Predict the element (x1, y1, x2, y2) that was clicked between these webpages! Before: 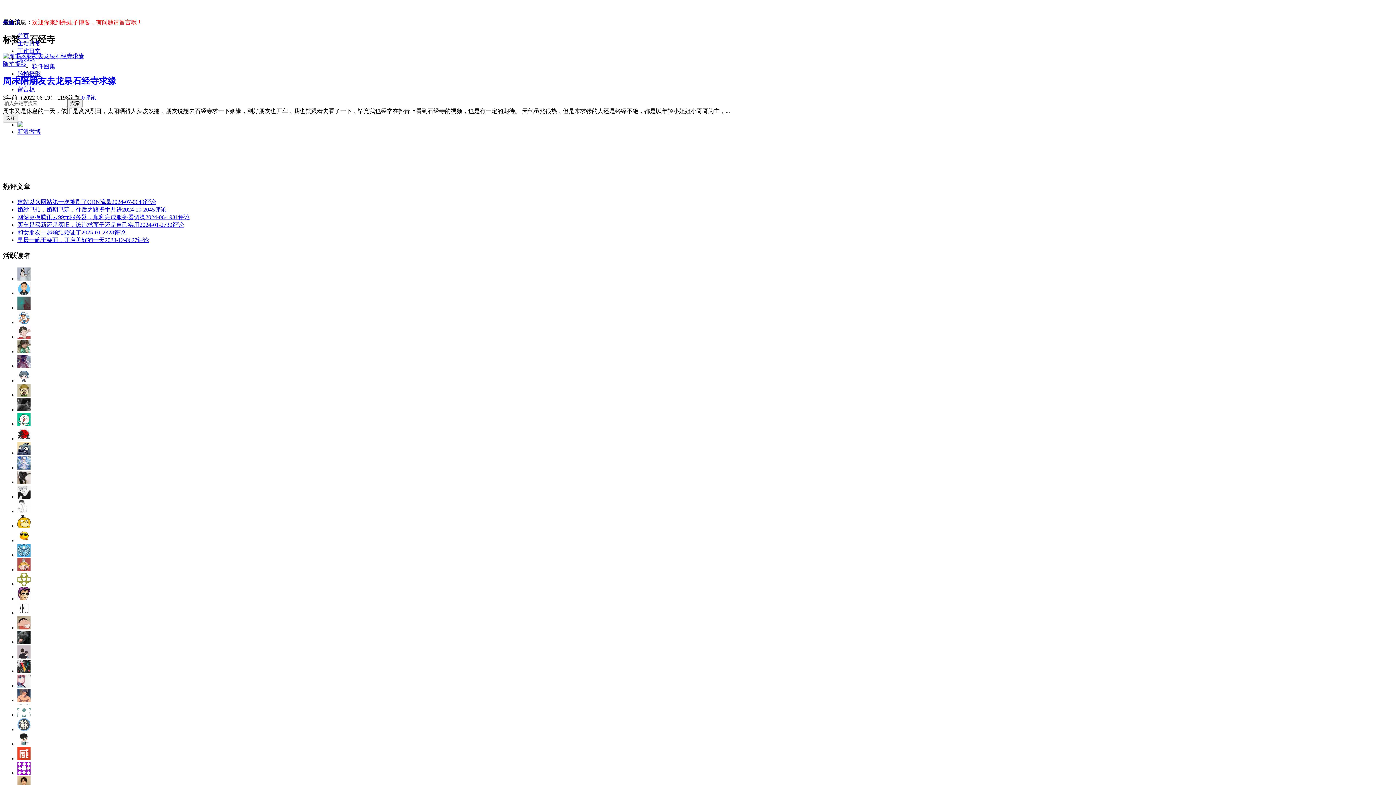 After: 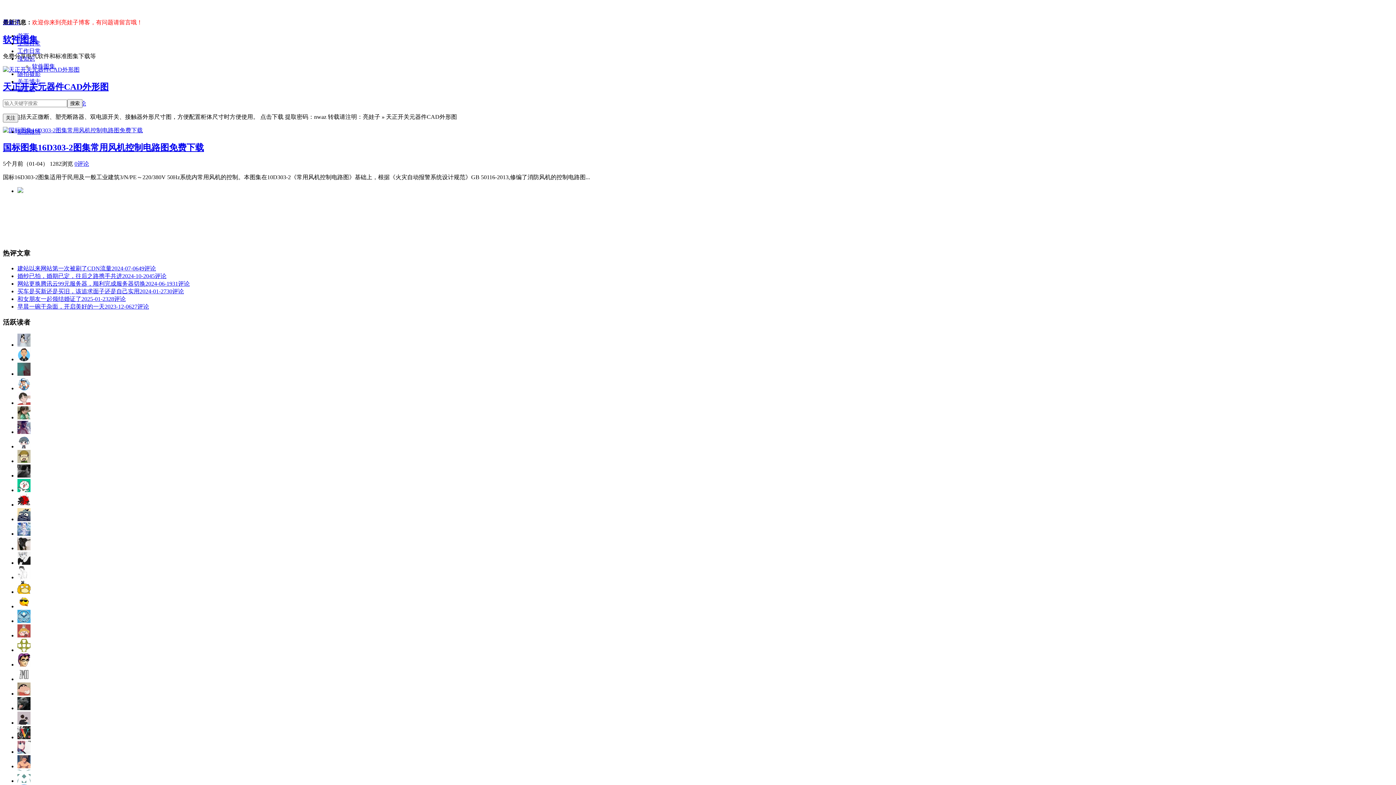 Action: label: 软件图集 bbox: (32, 63, 55, 69)